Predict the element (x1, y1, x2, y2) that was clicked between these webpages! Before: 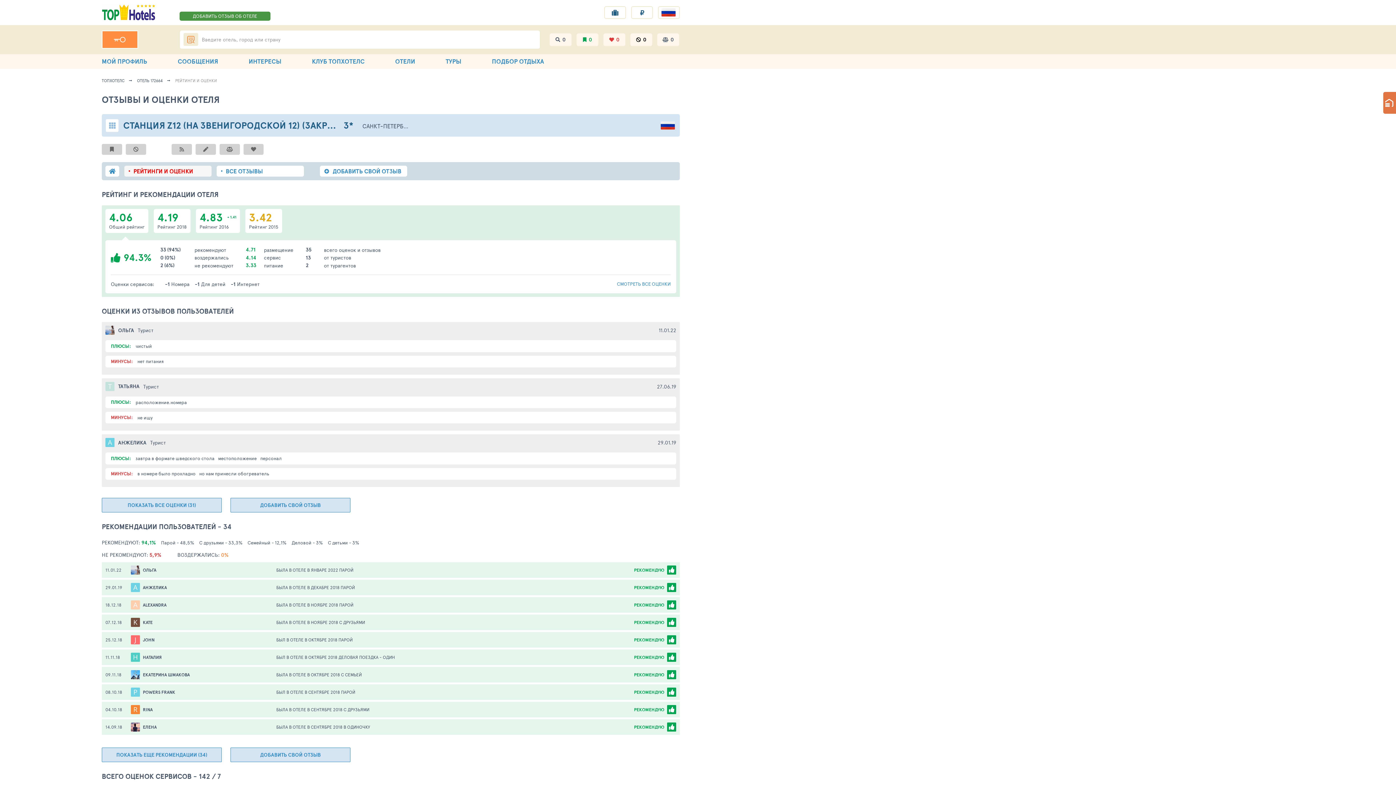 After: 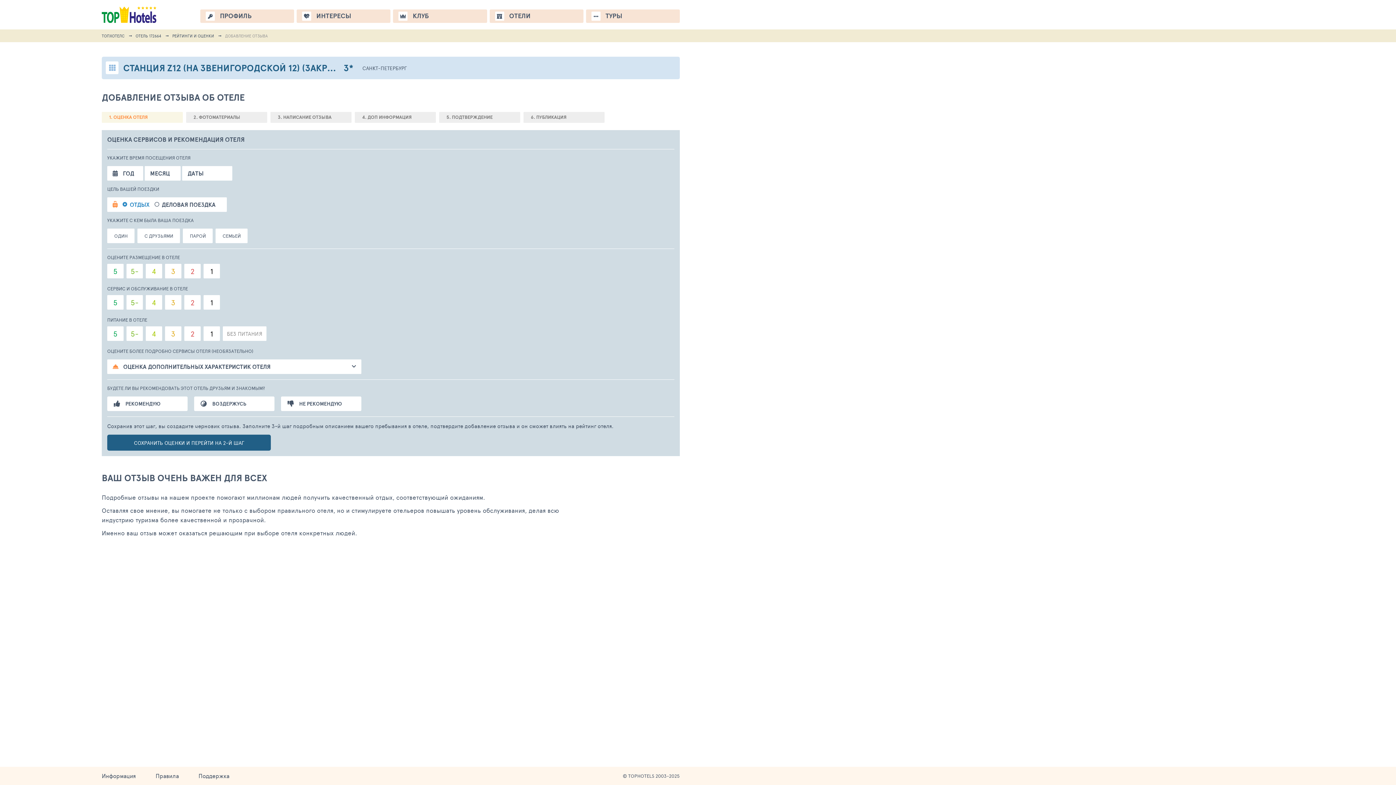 Action: bbox: (179, 11, 270, 20) label: ДОБАВИТЬ ОТЗЫВ ОБ ОТЕЛЕ